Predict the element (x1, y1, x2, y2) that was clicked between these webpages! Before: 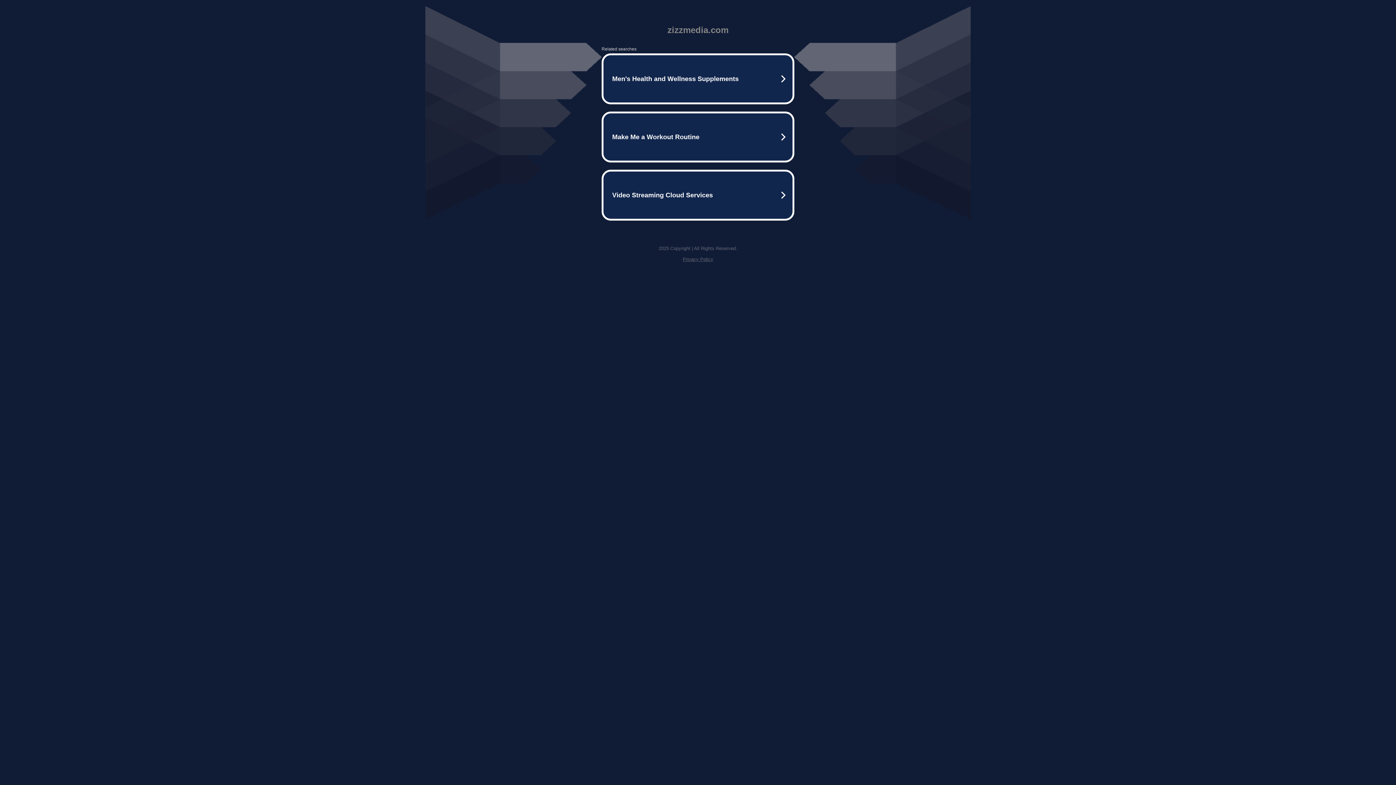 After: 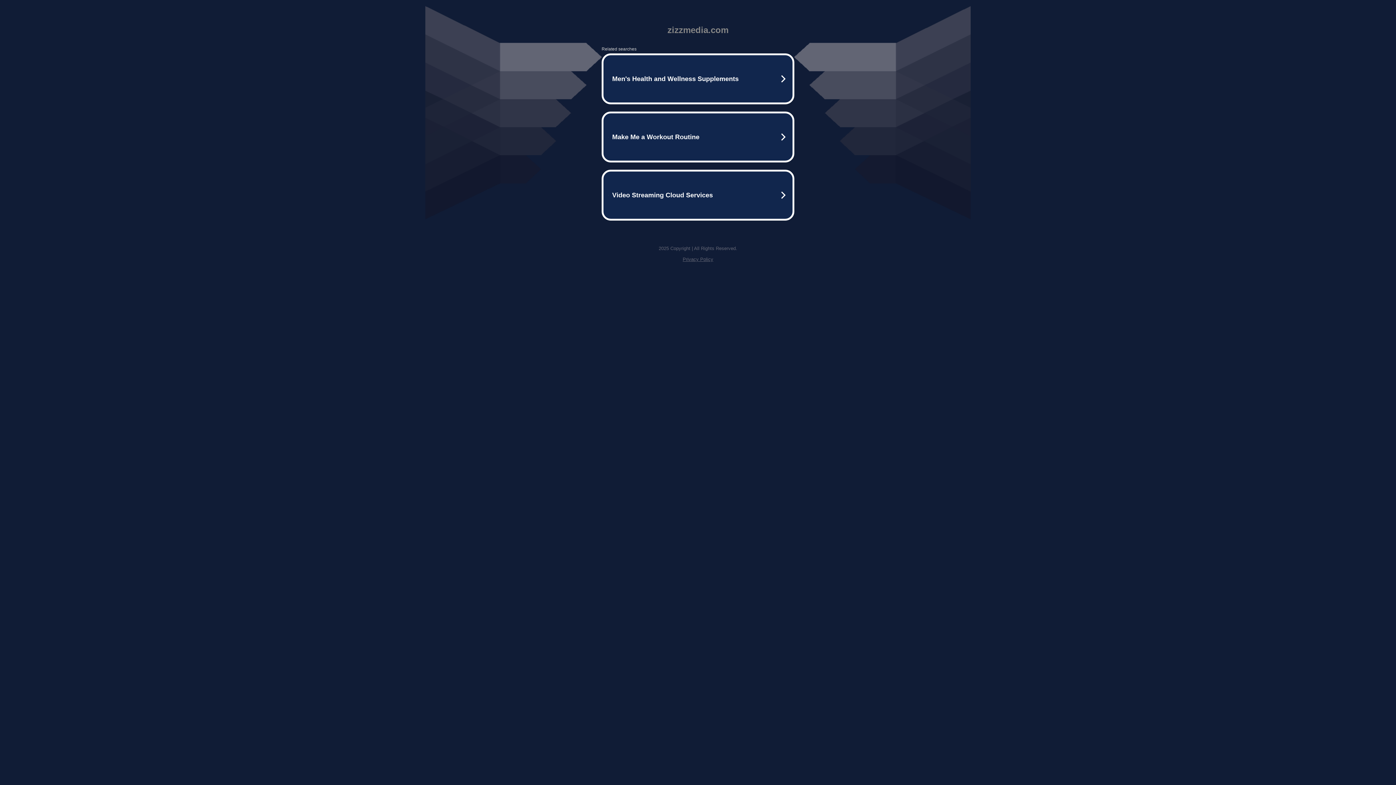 Action: bbox: (682, 256, 713, 262) label: Privacy Policy